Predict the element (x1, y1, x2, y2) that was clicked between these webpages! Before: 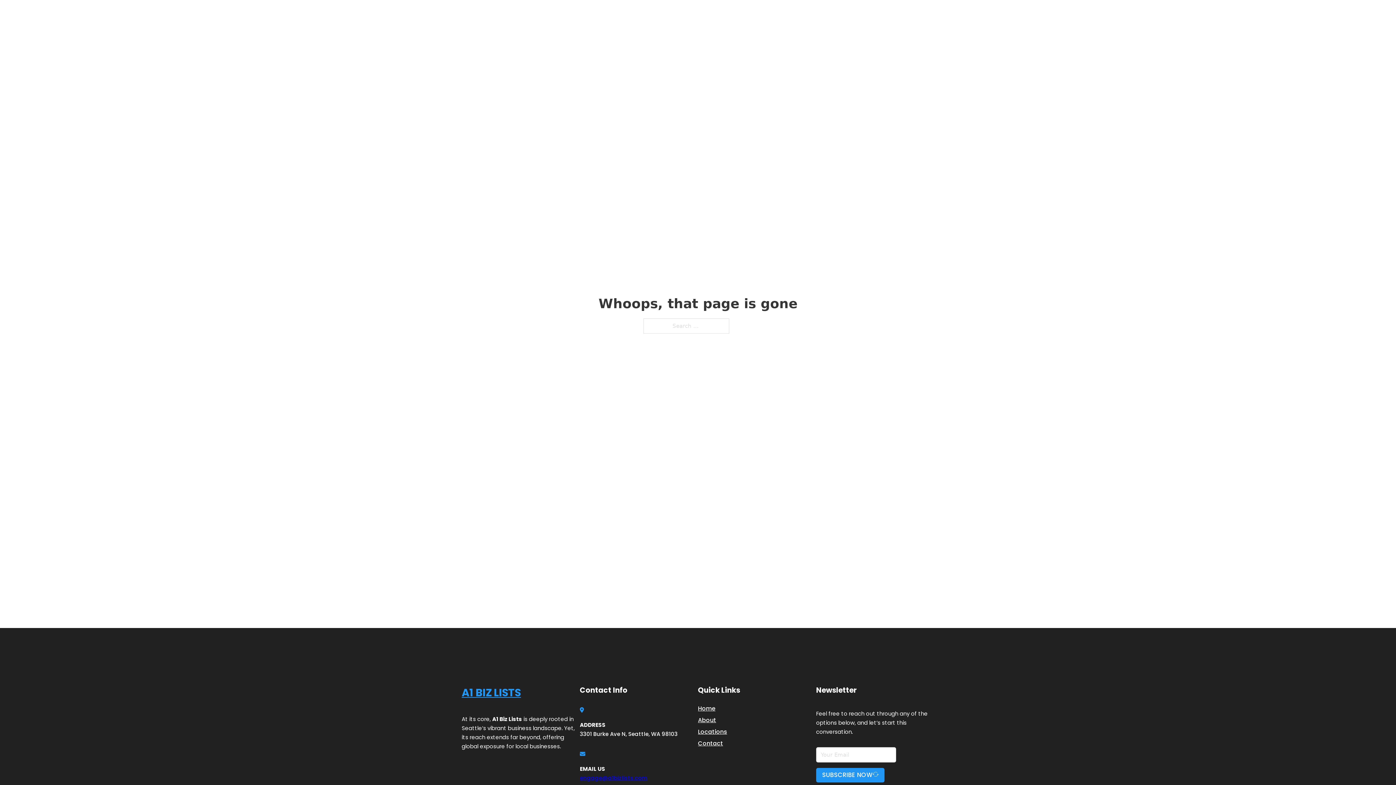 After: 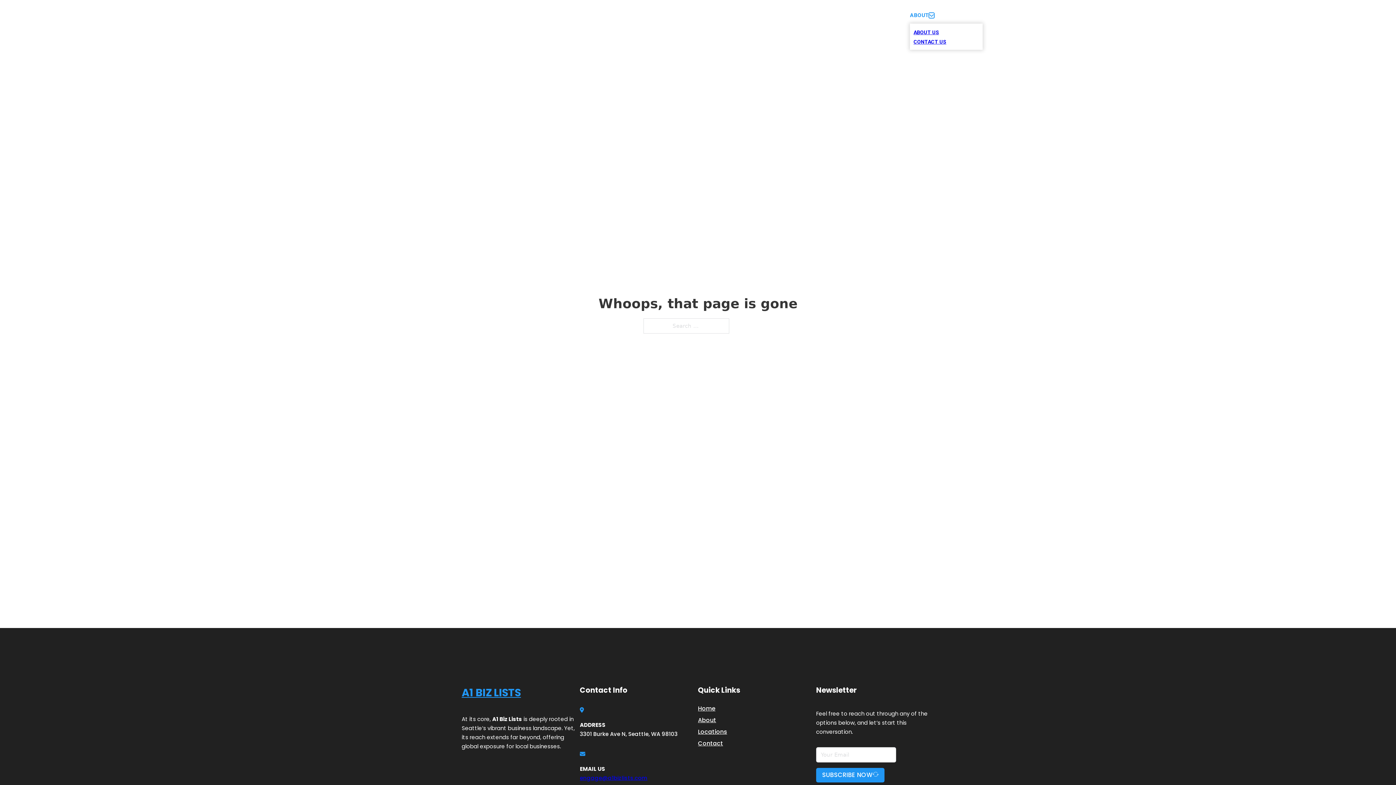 Action: label: Toggle dropdown bbox: (929, 12, 934, 18)